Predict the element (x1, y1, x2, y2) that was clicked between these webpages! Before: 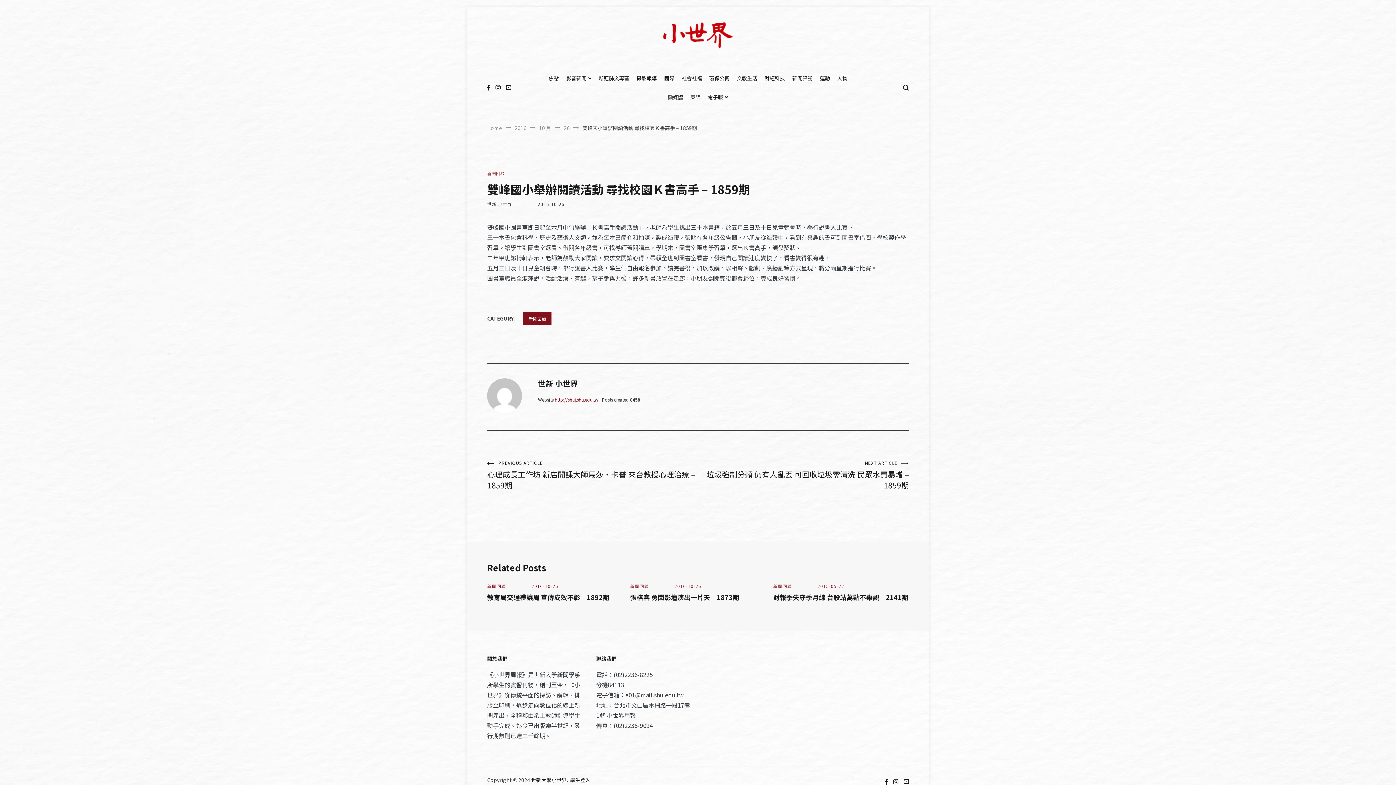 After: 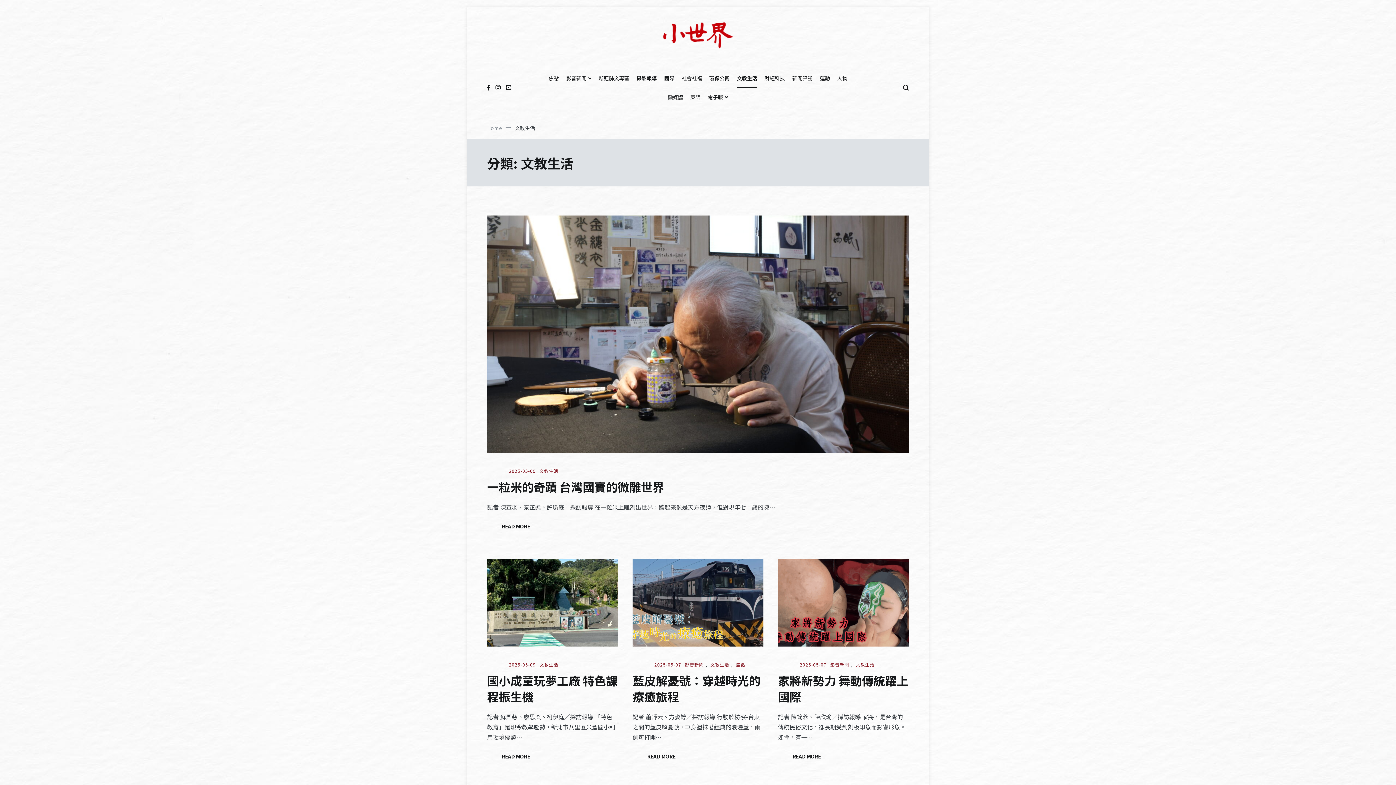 Action: bbox: (737, 69, 757, 88) label: 文教生活